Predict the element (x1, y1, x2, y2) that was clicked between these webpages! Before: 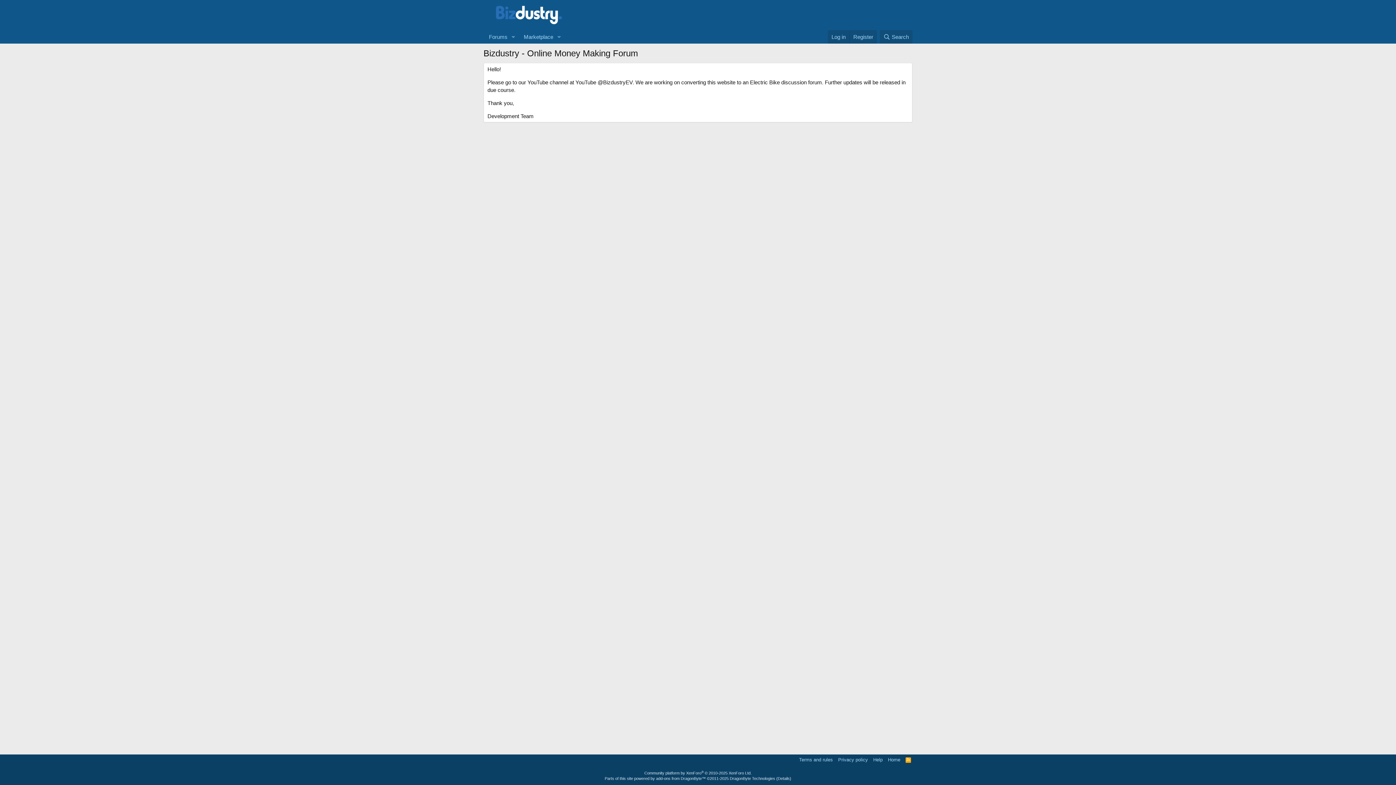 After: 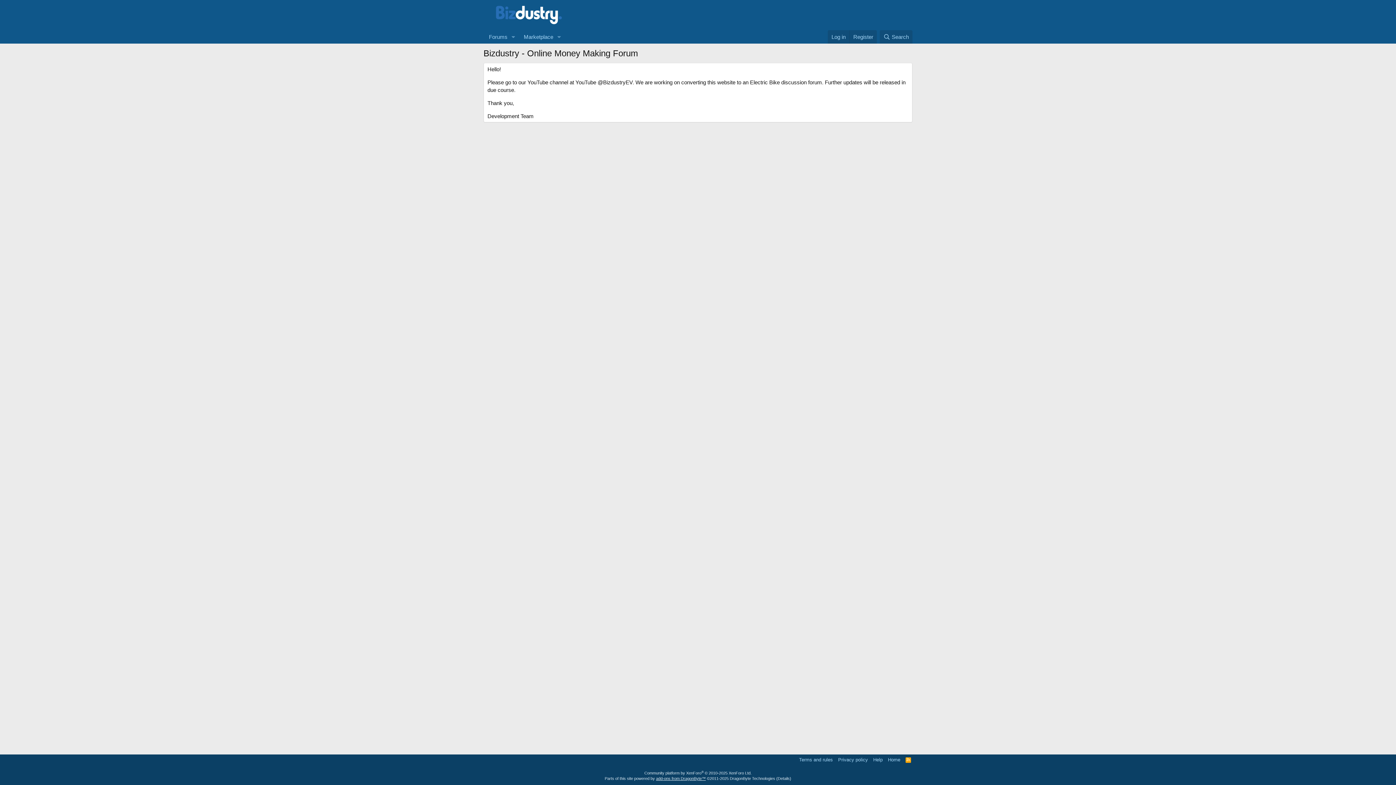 Action: bbox: (656, 776, 706, 781) label: add-ons from DragonByte™